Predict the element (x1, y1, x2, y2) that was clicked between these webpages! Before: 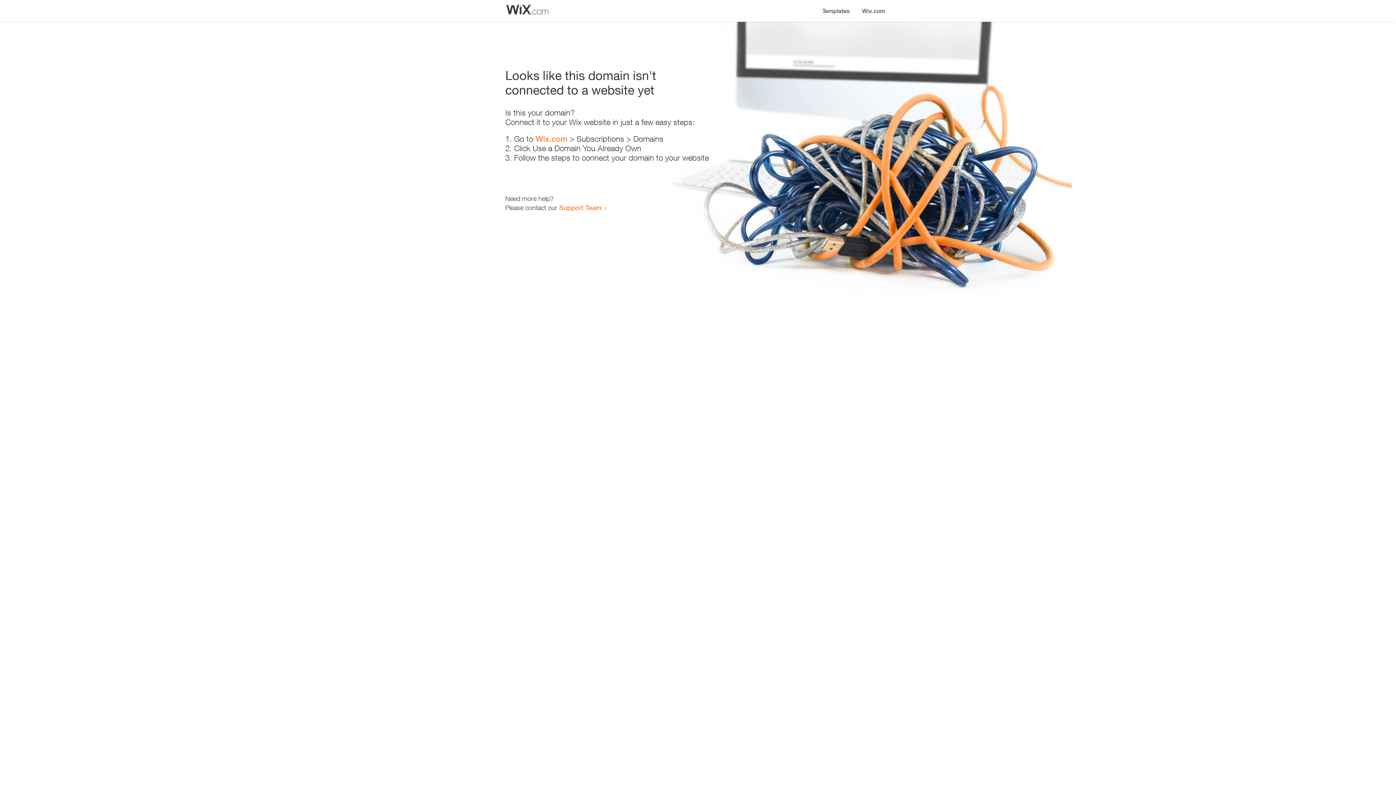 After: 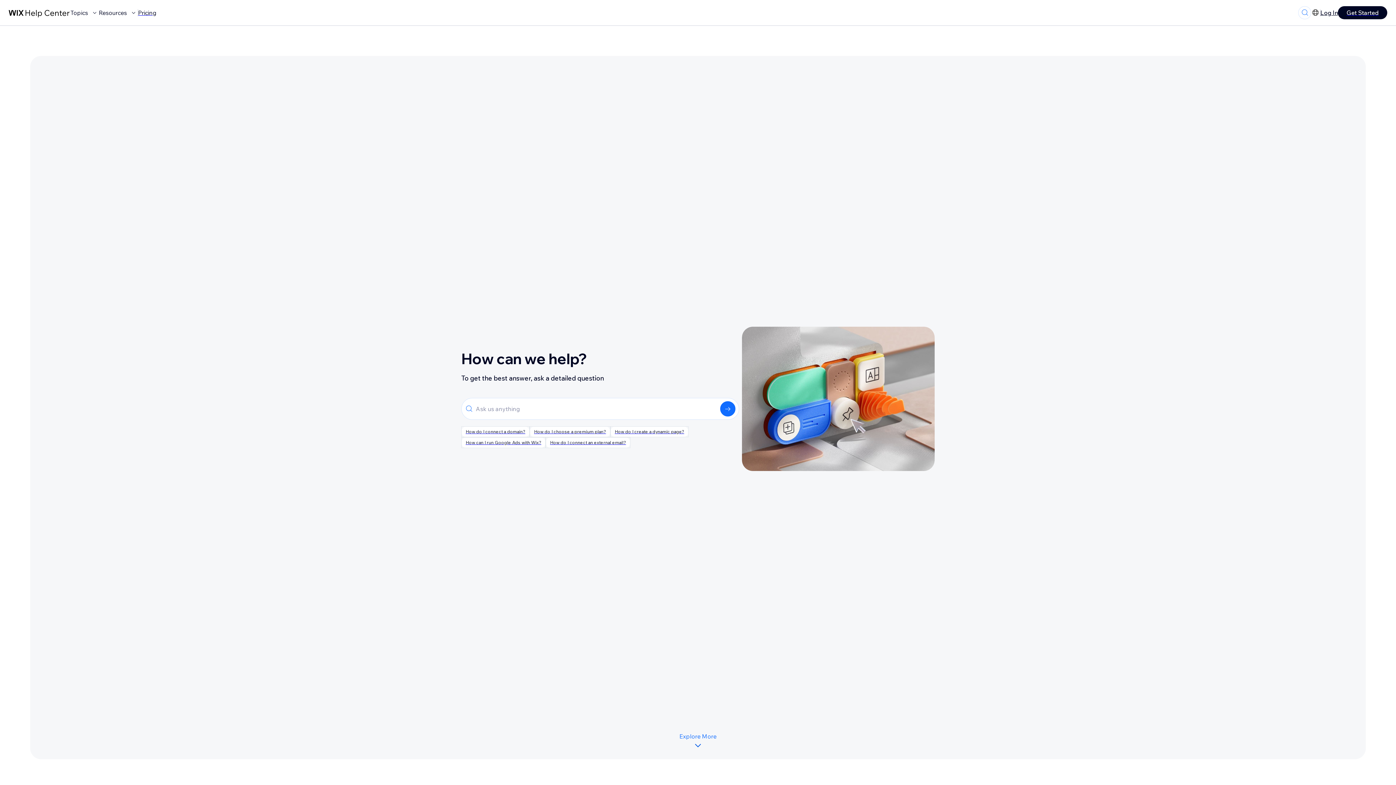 Action: bbox: (559, 203, 601, 211) label: Support Team